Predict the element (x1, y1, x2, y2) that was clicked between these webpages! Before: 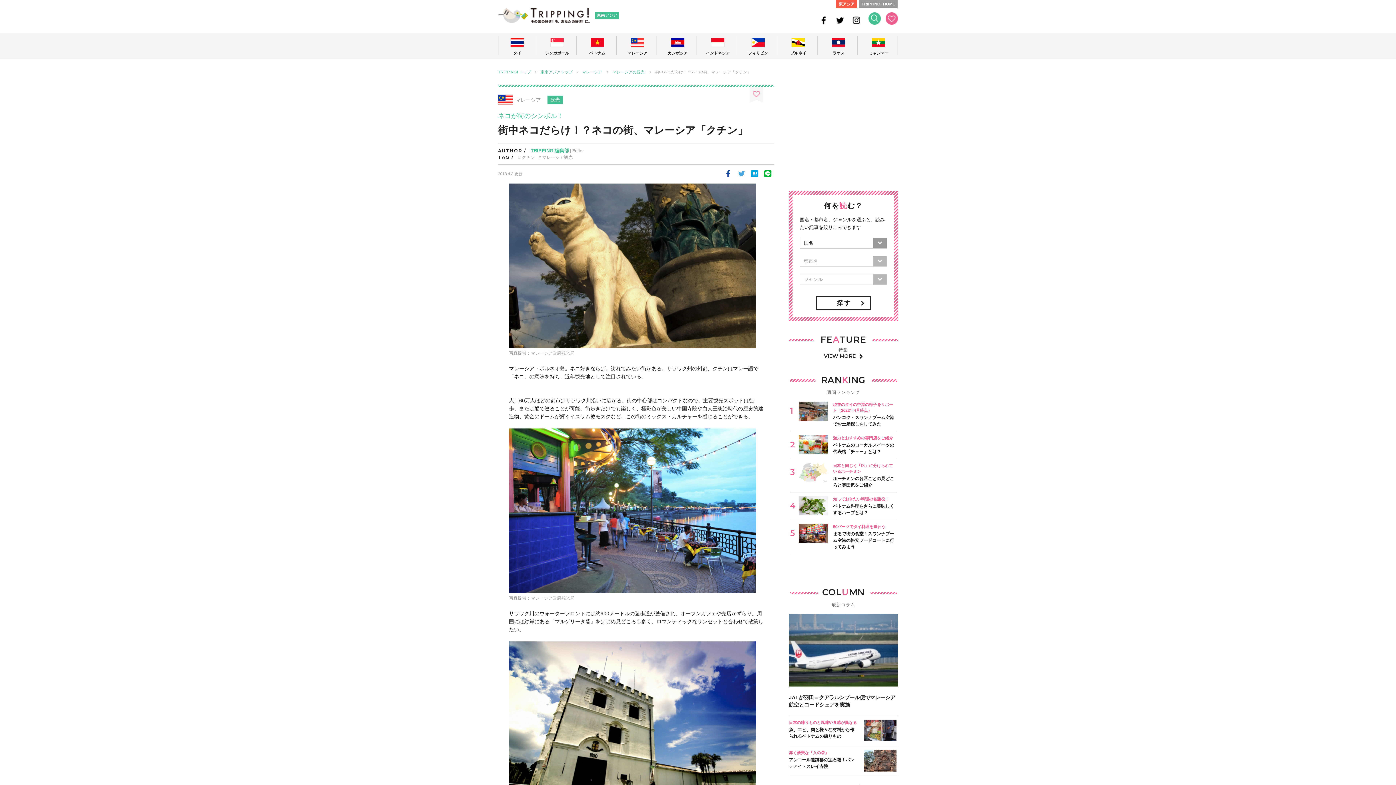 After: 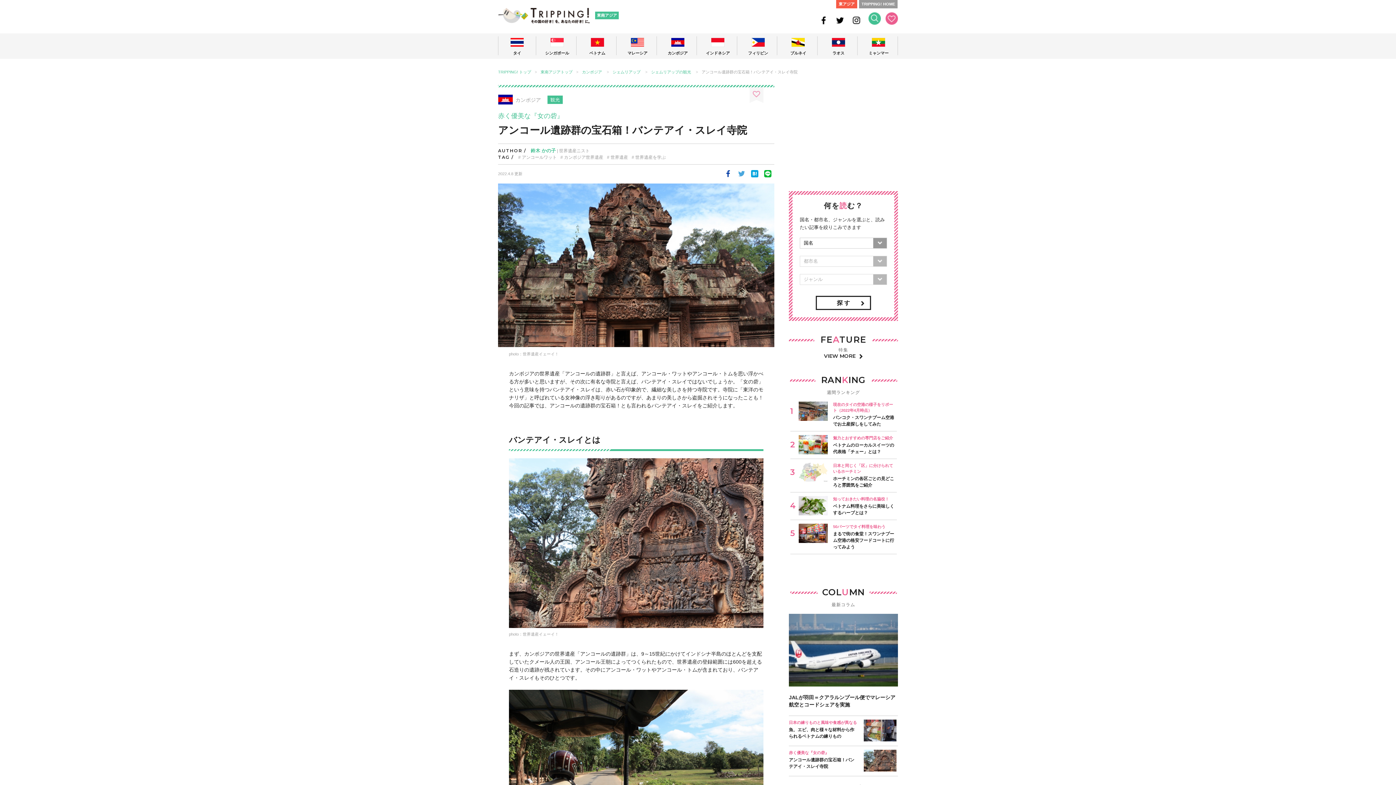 Action: label: 赤く優美な『女の砦』
アンコール遺跡群の宝石箱！バンテアイ・スレイ寺院 bbox: (789, 750, 858, 773)